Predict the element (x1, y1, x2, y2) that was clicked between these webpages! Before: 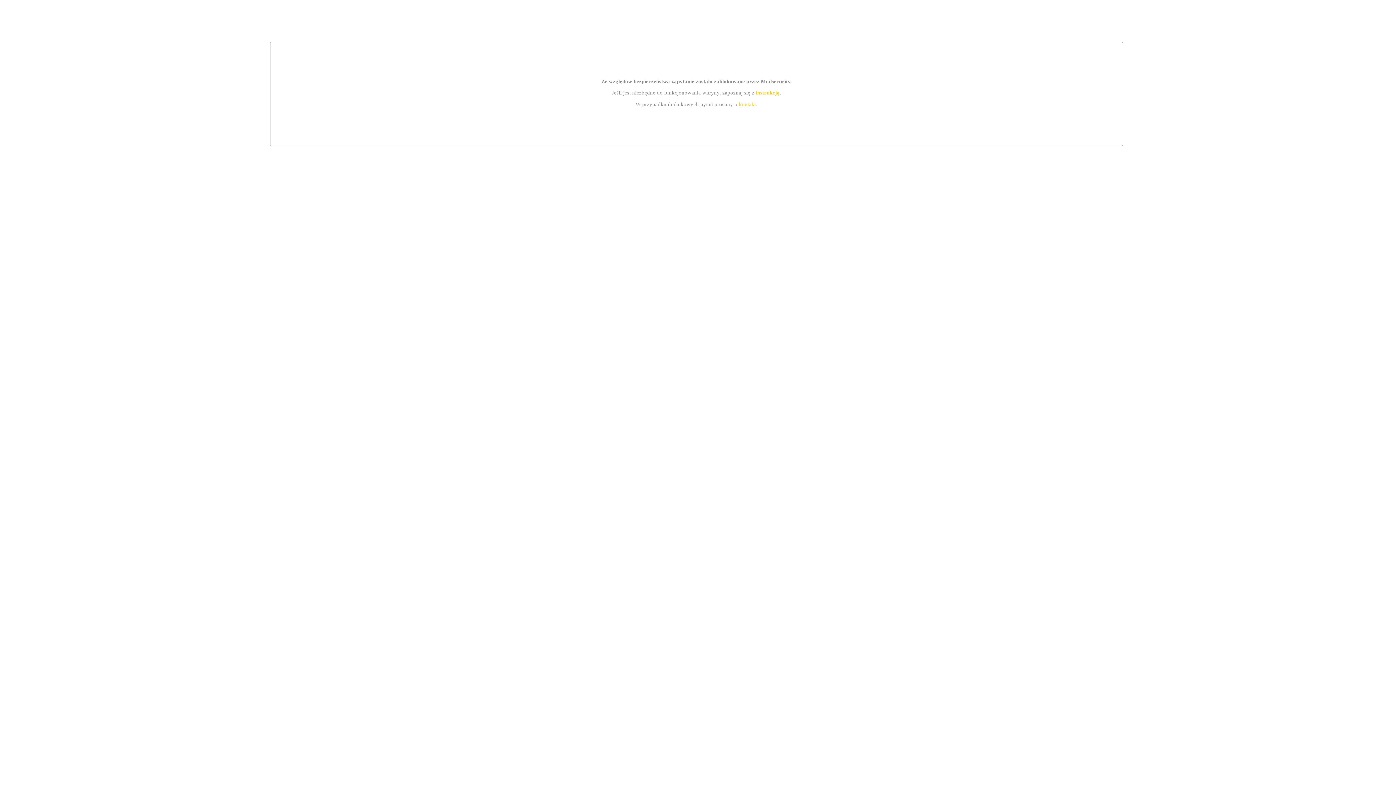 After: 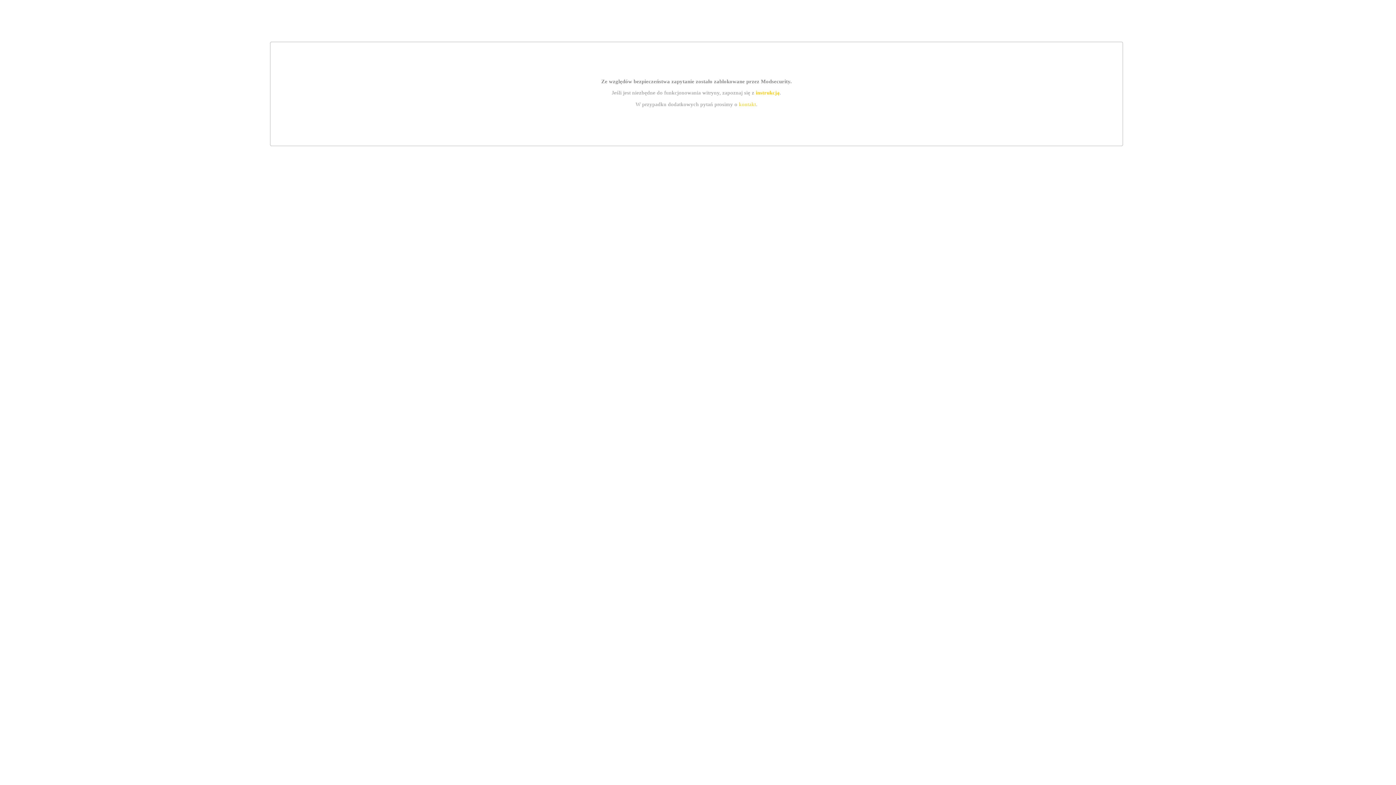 Action: bbox: (739, 101, 756, 107) label: kontakt